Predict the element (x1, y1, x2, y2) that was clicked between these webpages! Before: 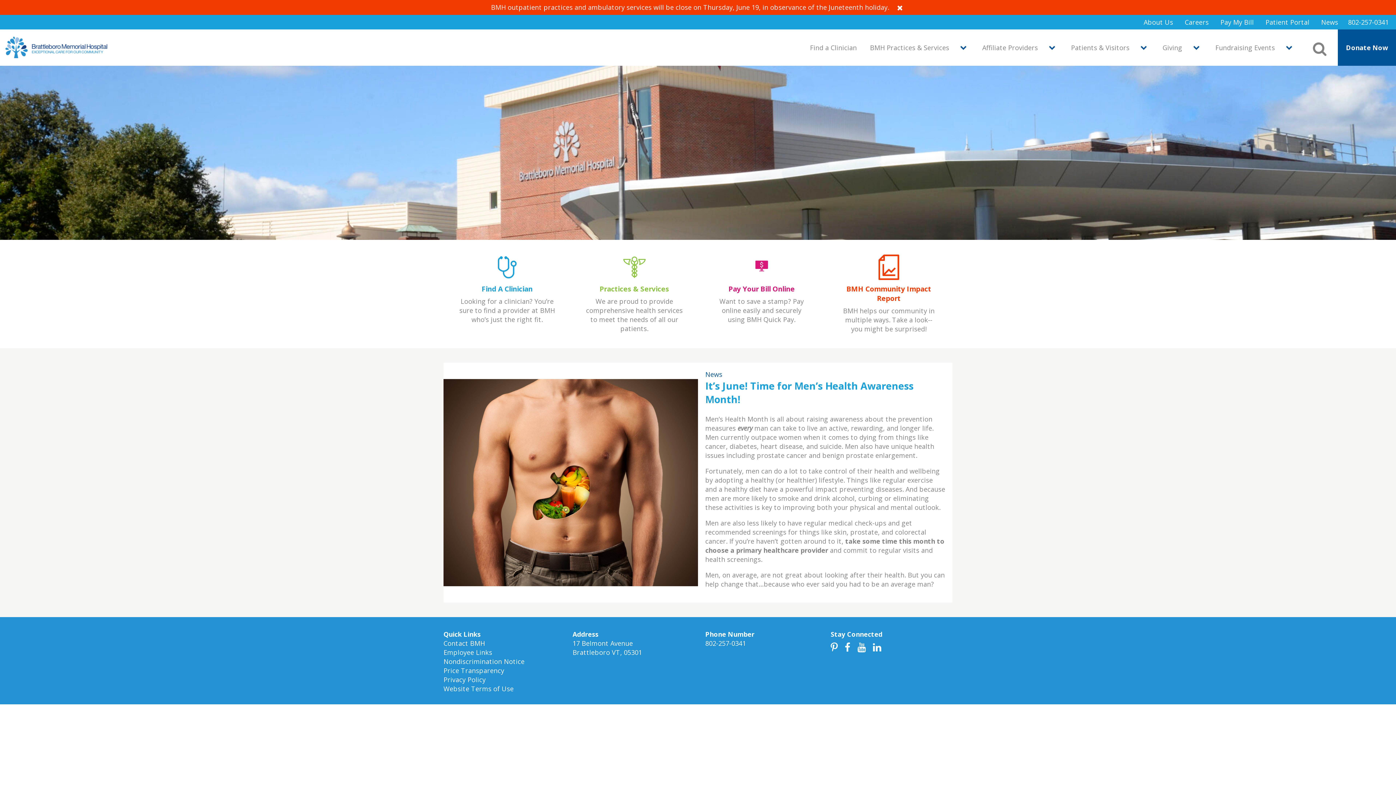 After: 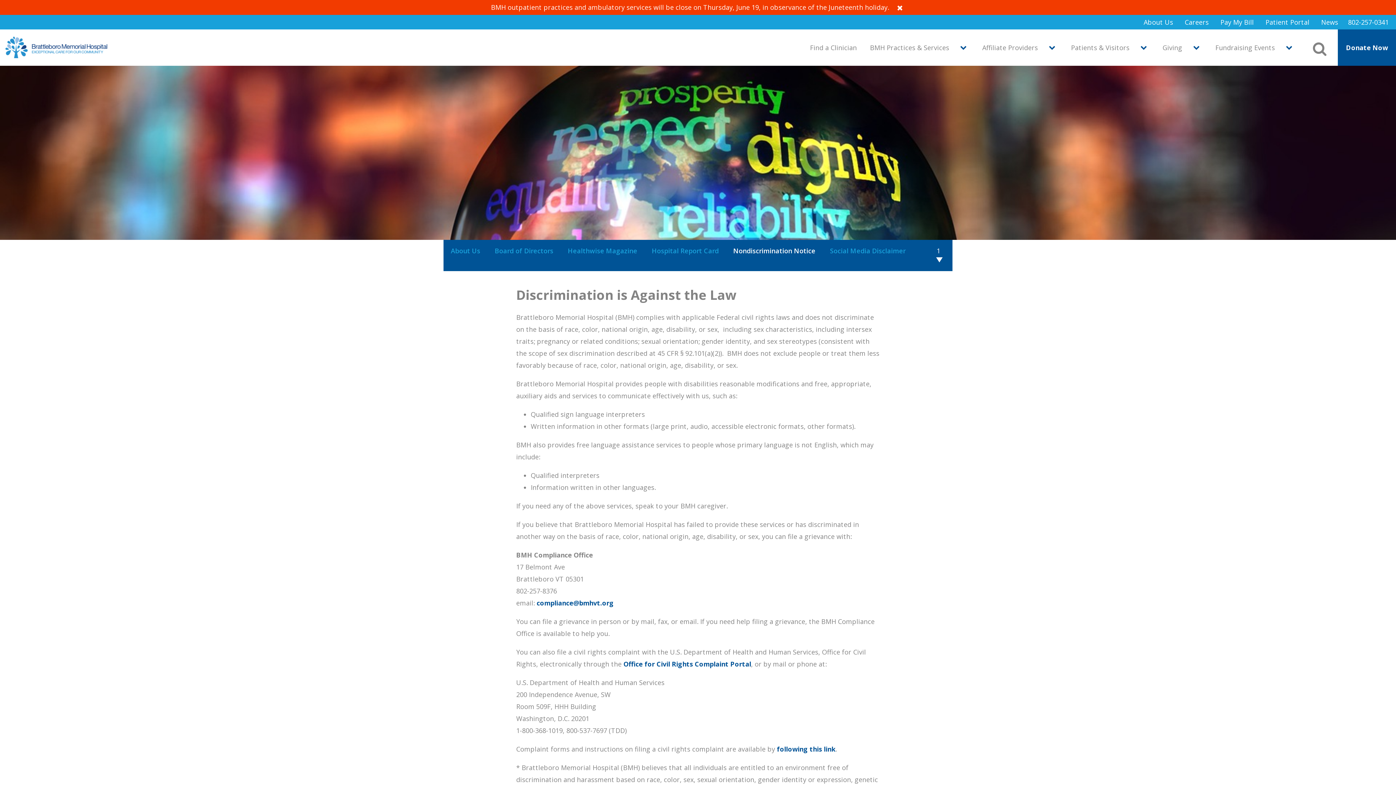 Action: bbox: (443, 657, 524, 666) label: Nondiscrimination Notice